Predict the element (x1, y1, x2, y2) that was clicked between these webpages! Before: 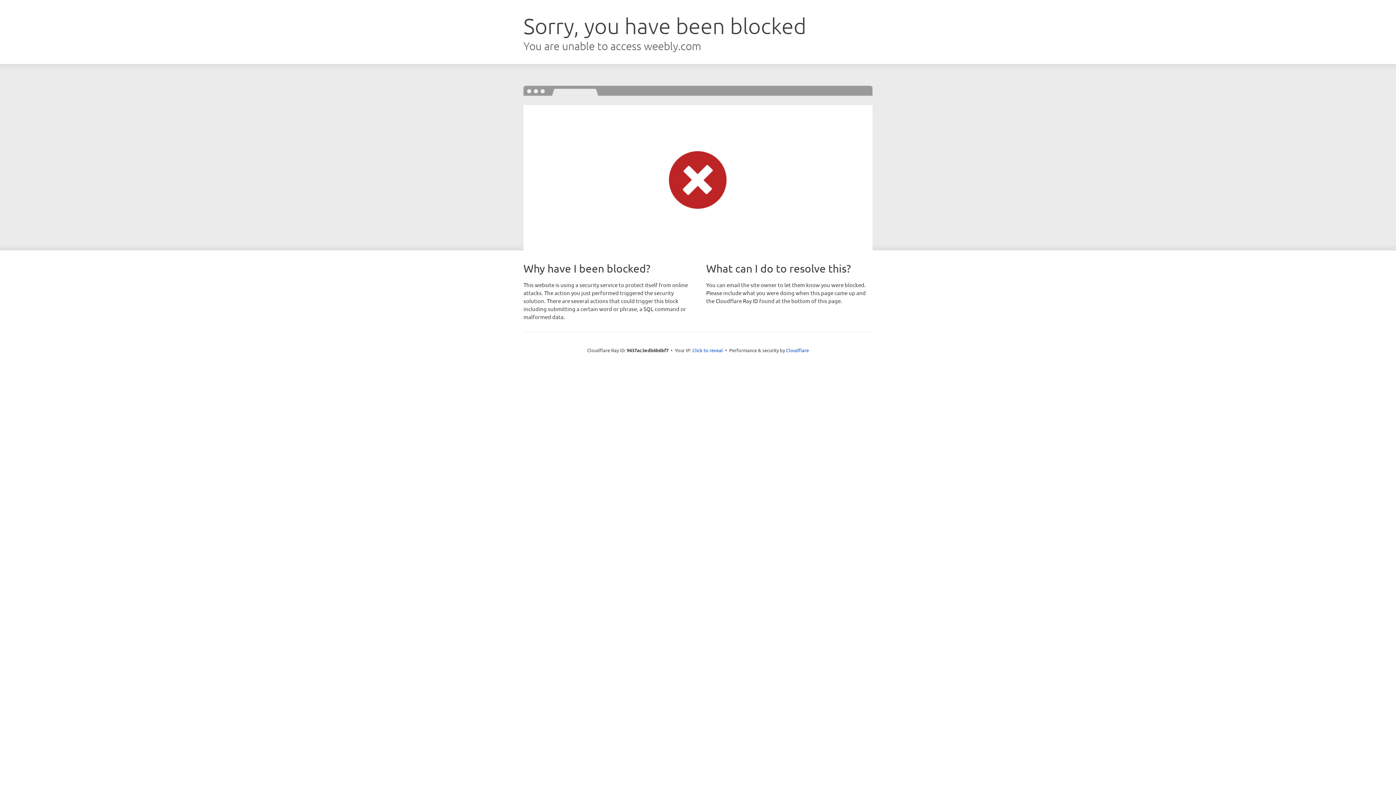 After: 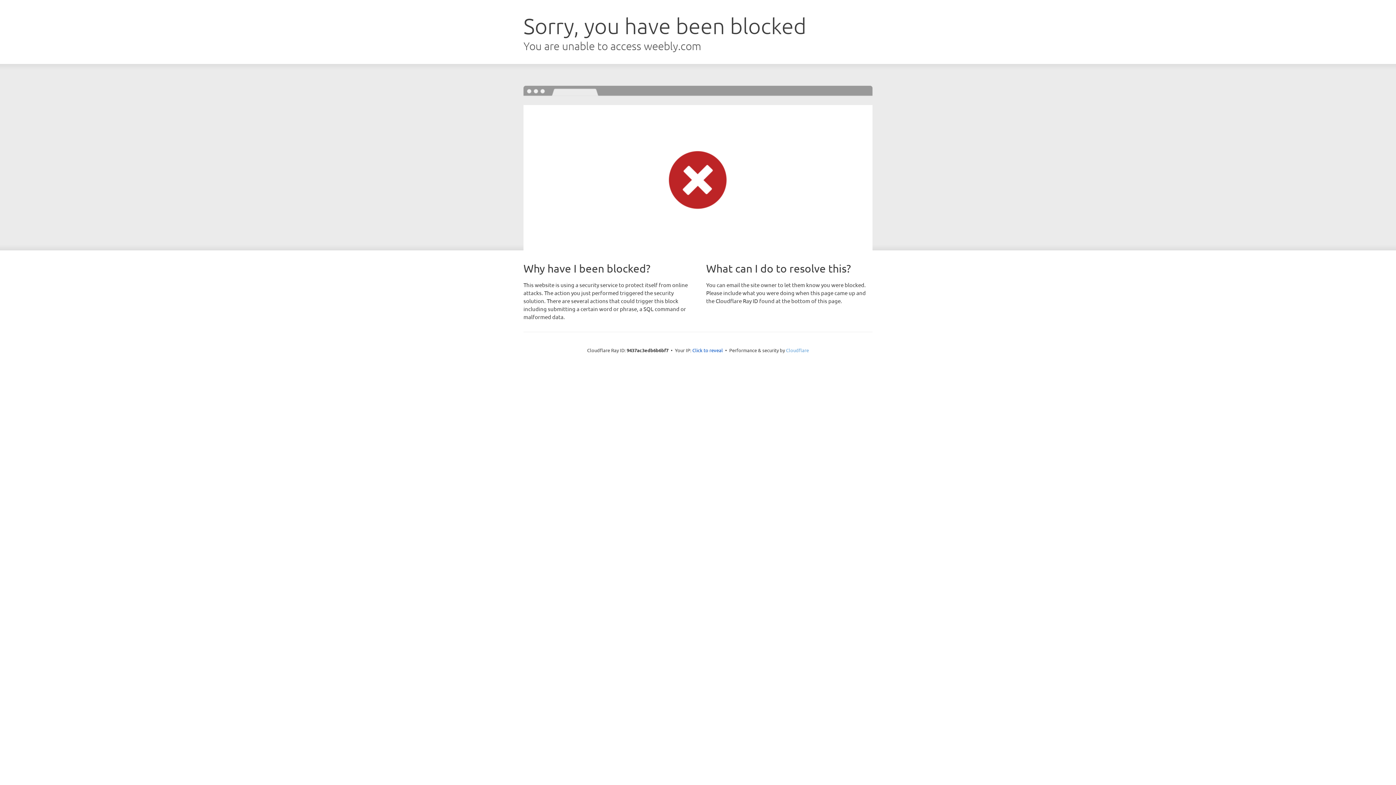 Action: label: Cloudflare bbox: (786, 347, 809, 353)